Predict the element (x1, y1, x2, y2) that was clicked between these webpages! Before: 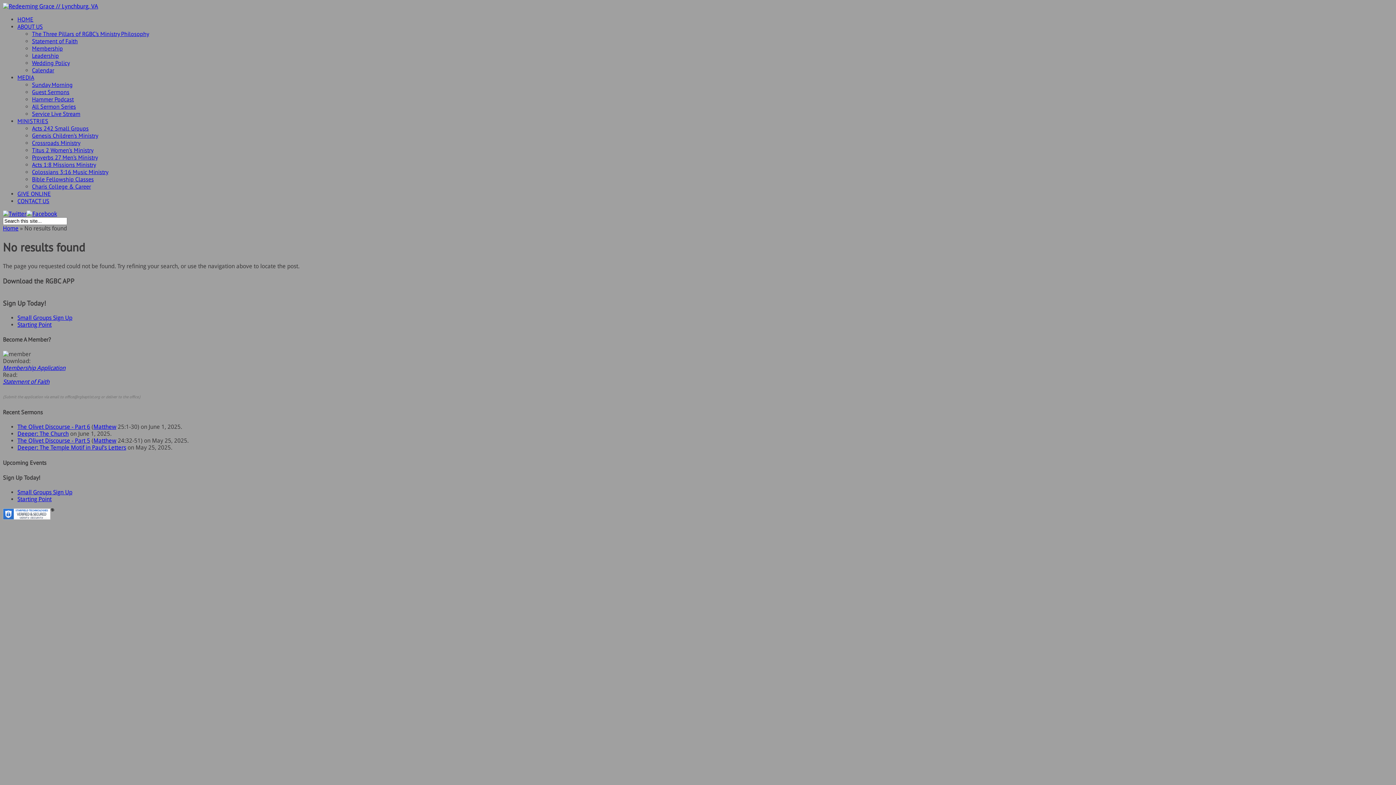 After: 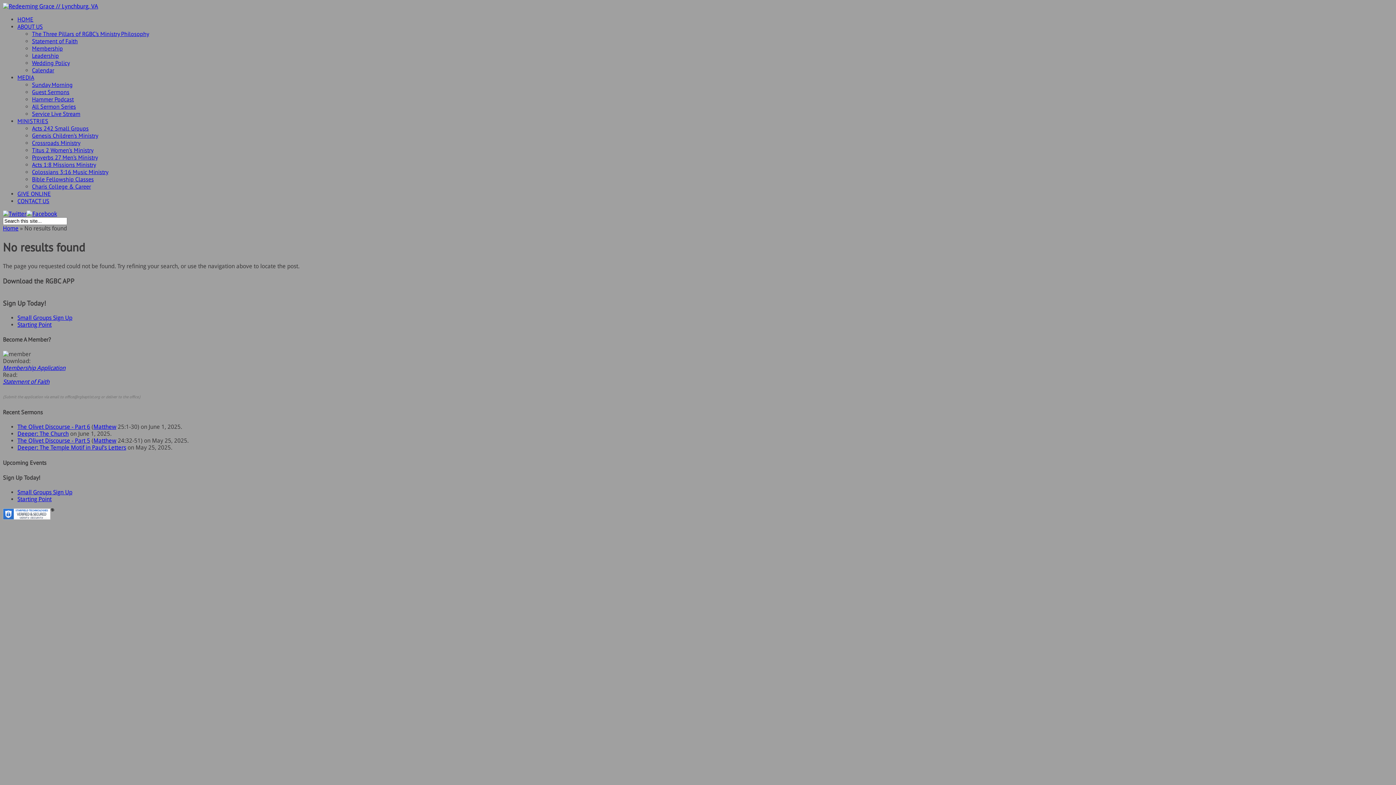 Action: bbox: (2, 210, 26, 217)